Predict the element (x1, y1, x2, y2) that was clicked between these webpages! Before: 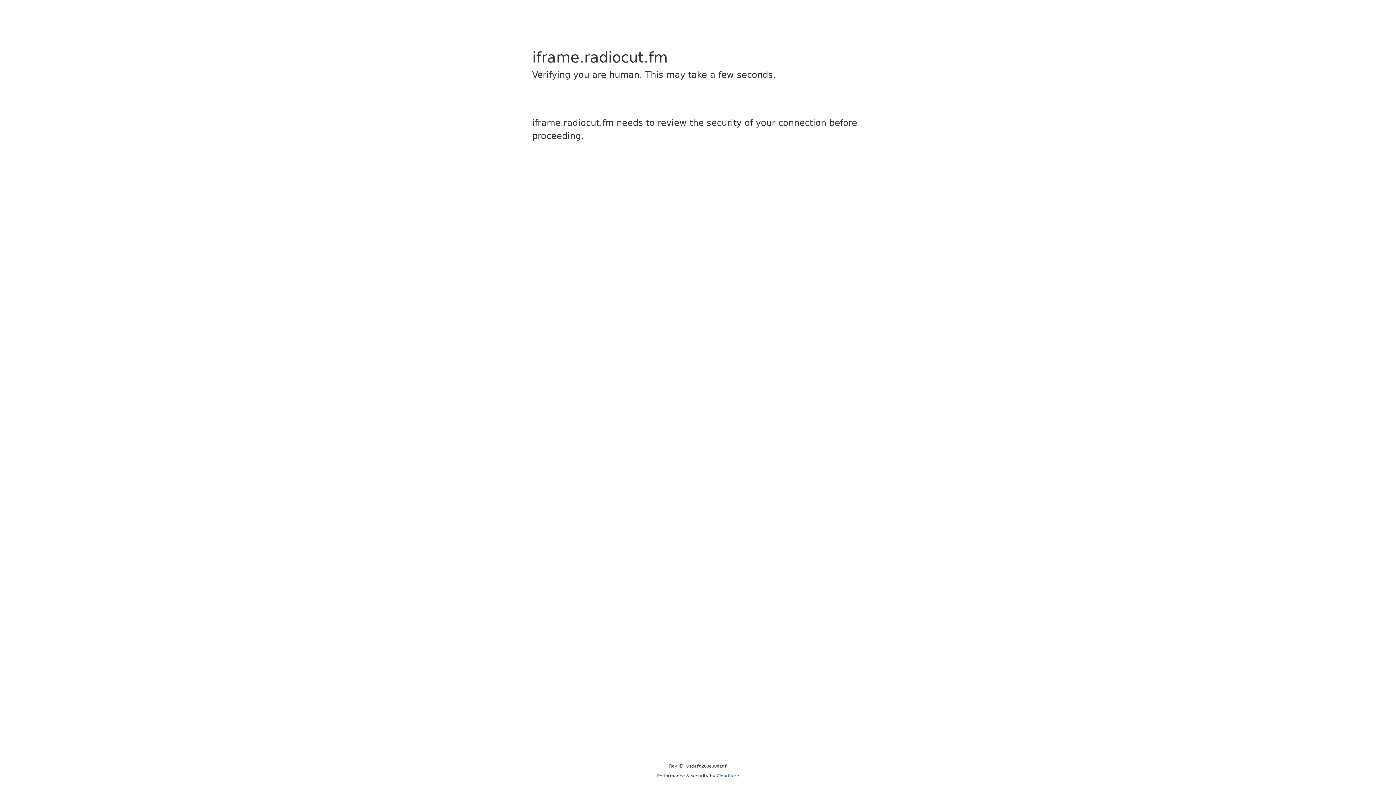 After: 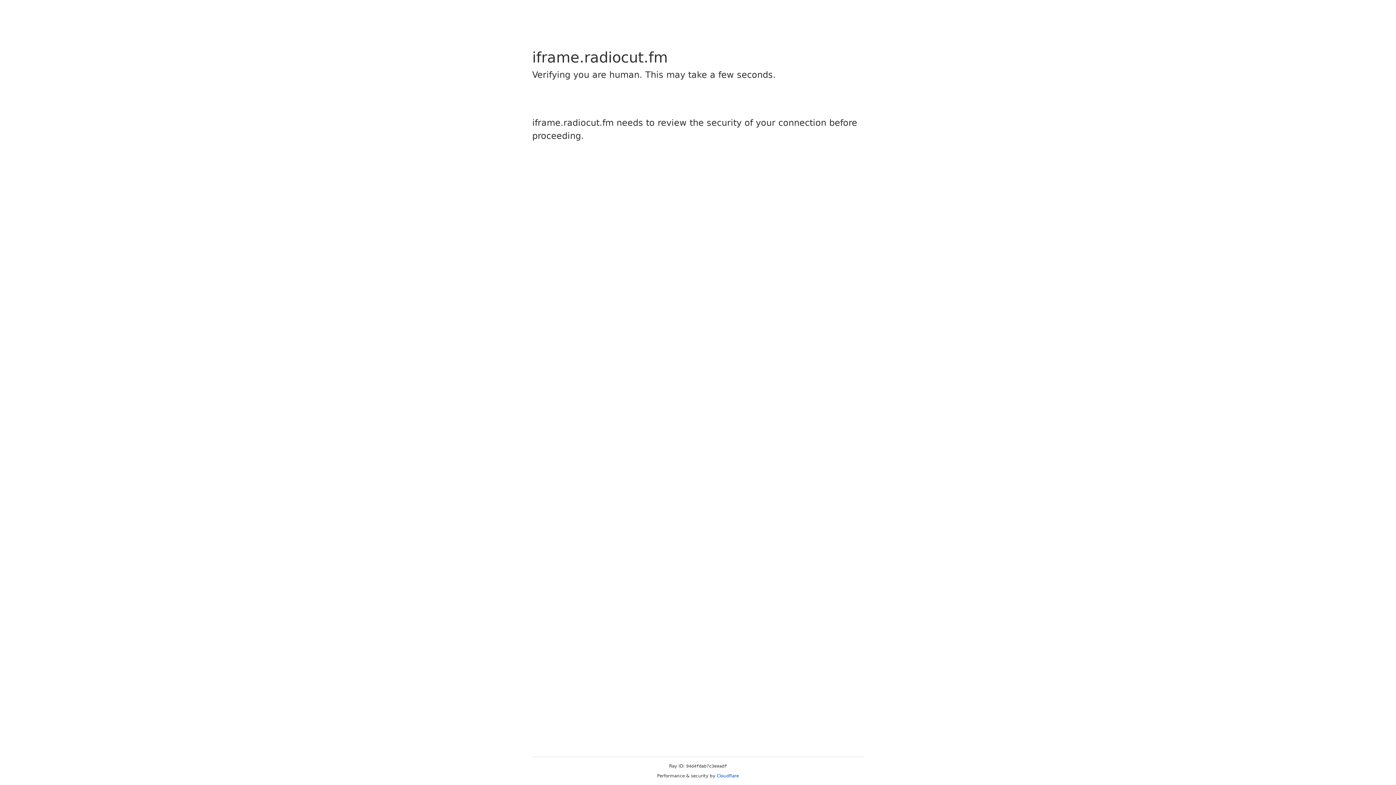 Action: bbox: (716, 773, 739, 778) label: Cloudflare